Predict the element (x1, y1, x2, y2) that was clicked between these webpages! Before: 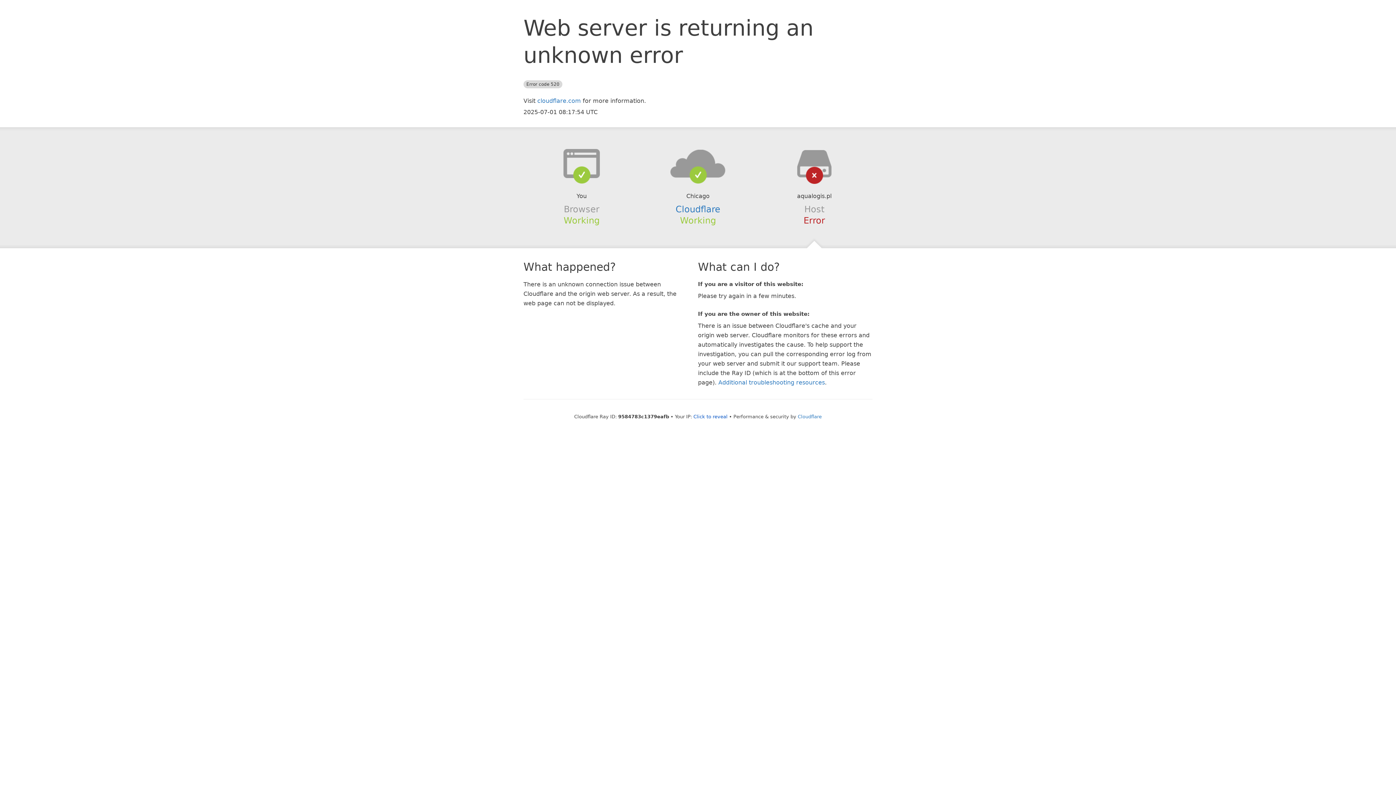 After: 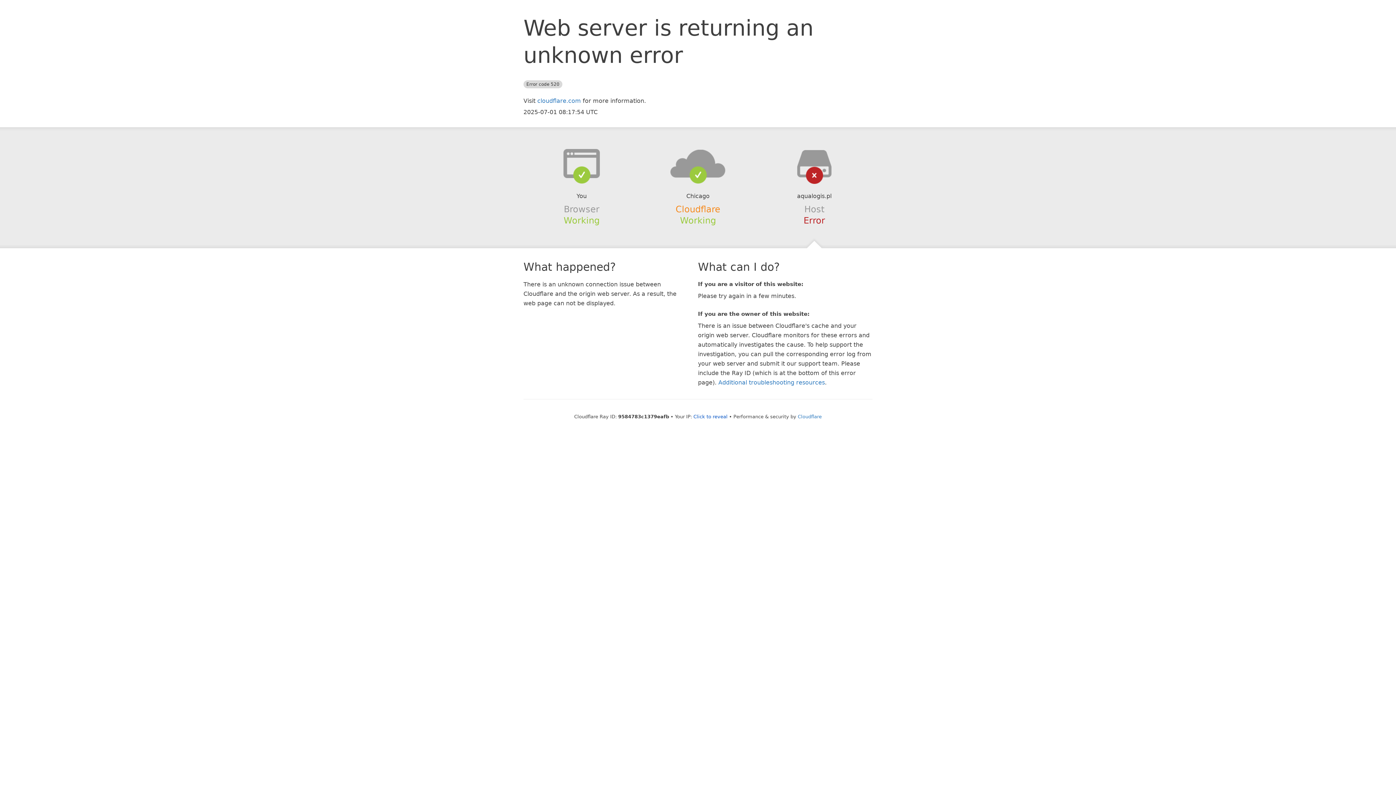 Action: bbox: (675, 204, 720, 214) label: Cloudflare